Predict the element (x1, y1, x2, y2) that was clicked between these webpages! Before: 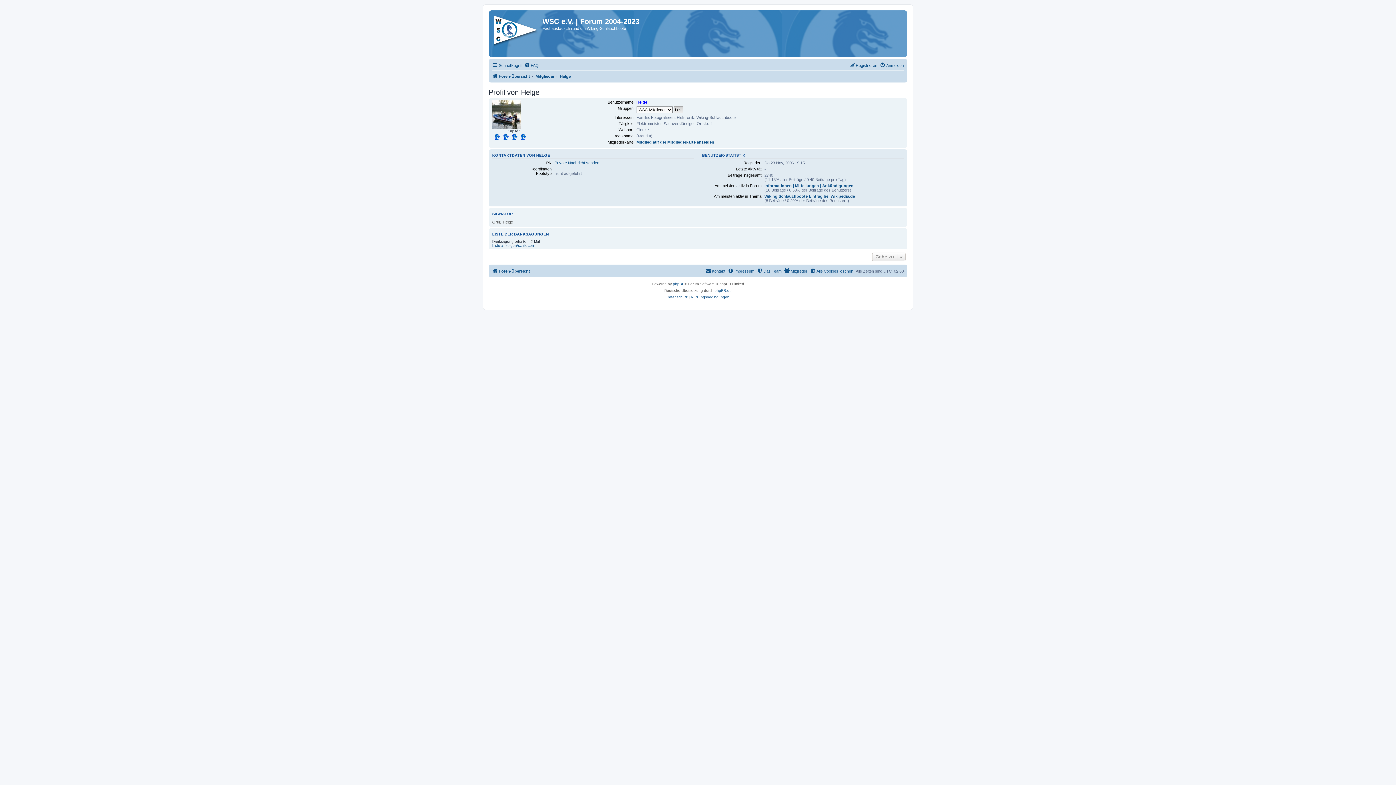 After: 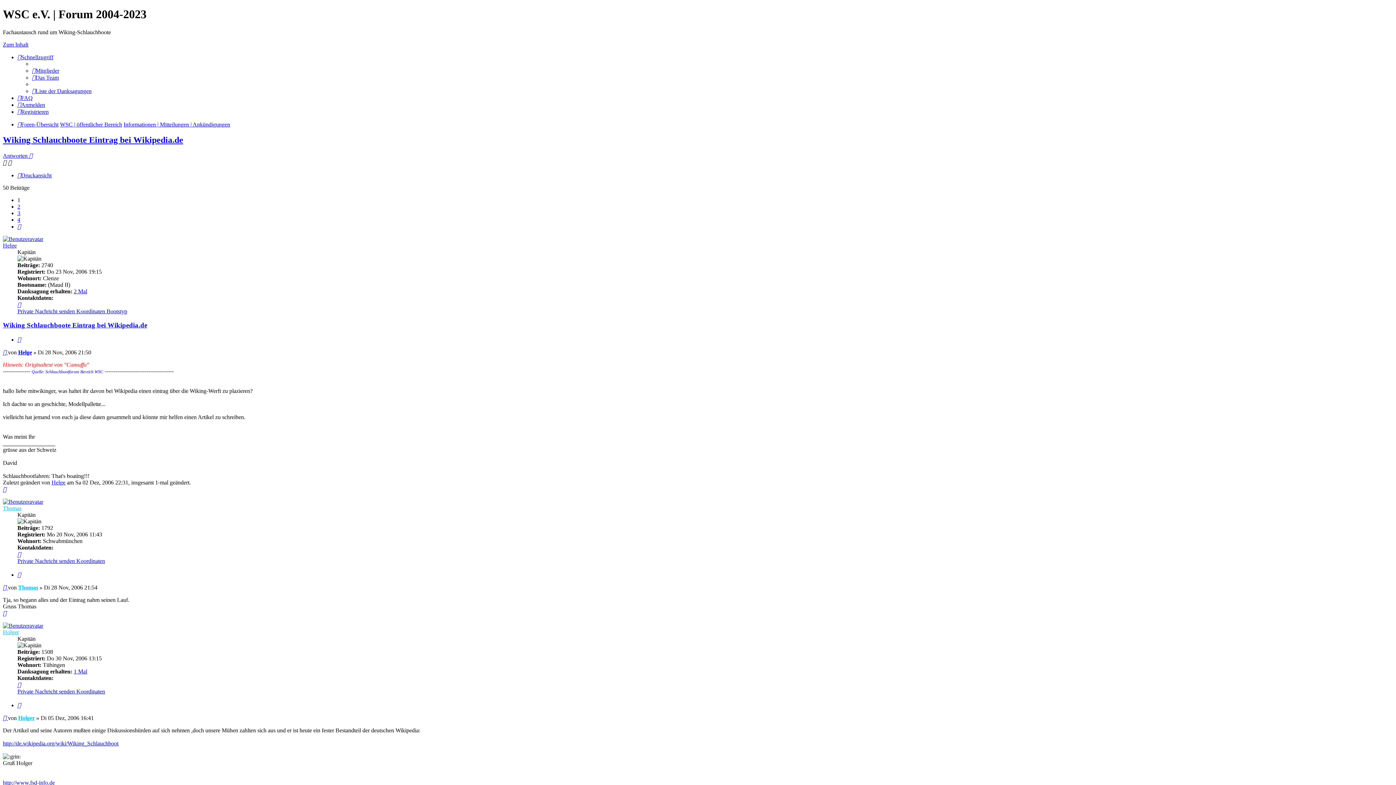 Action: label: Wiking Schlauchboote Eintrag bei Wikipedia.de bbox: (764, 194, 855, 198)